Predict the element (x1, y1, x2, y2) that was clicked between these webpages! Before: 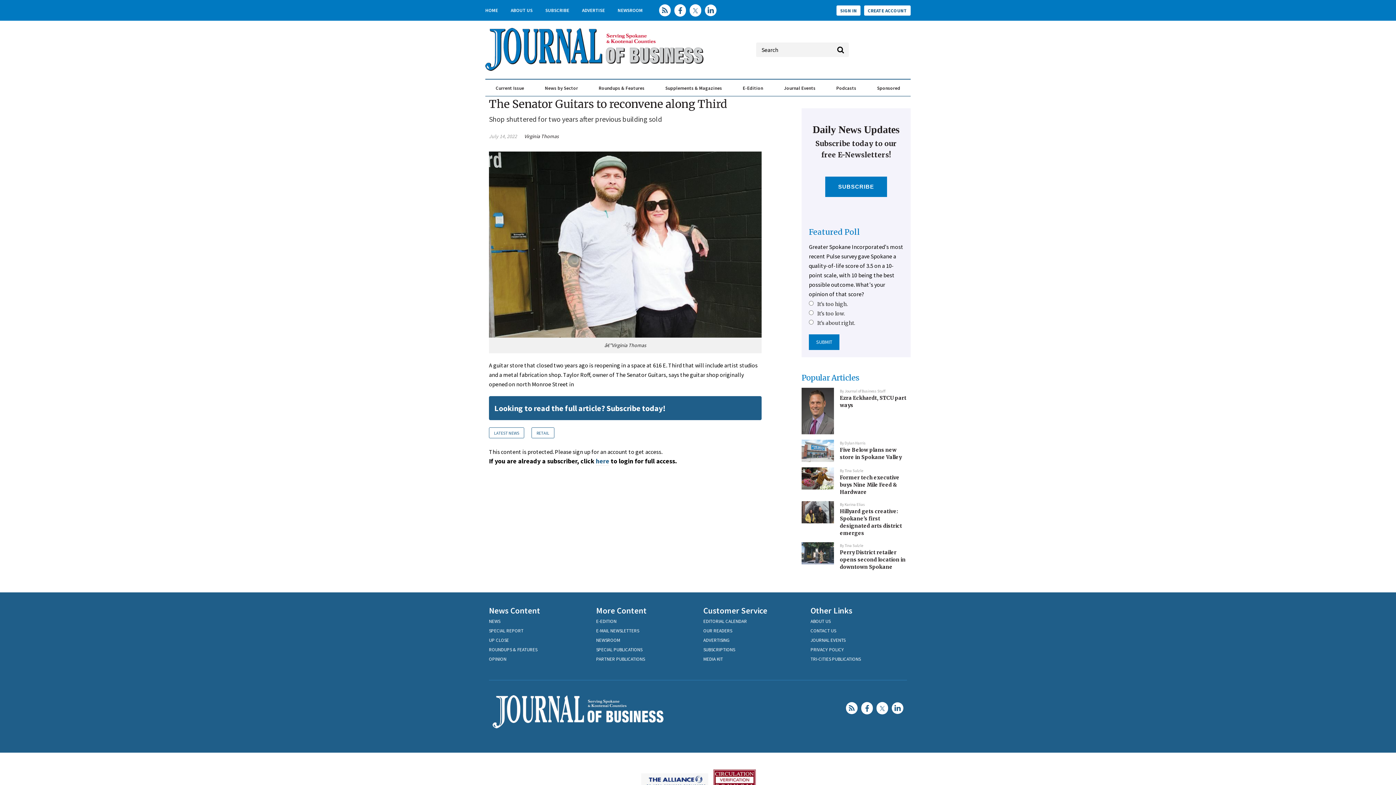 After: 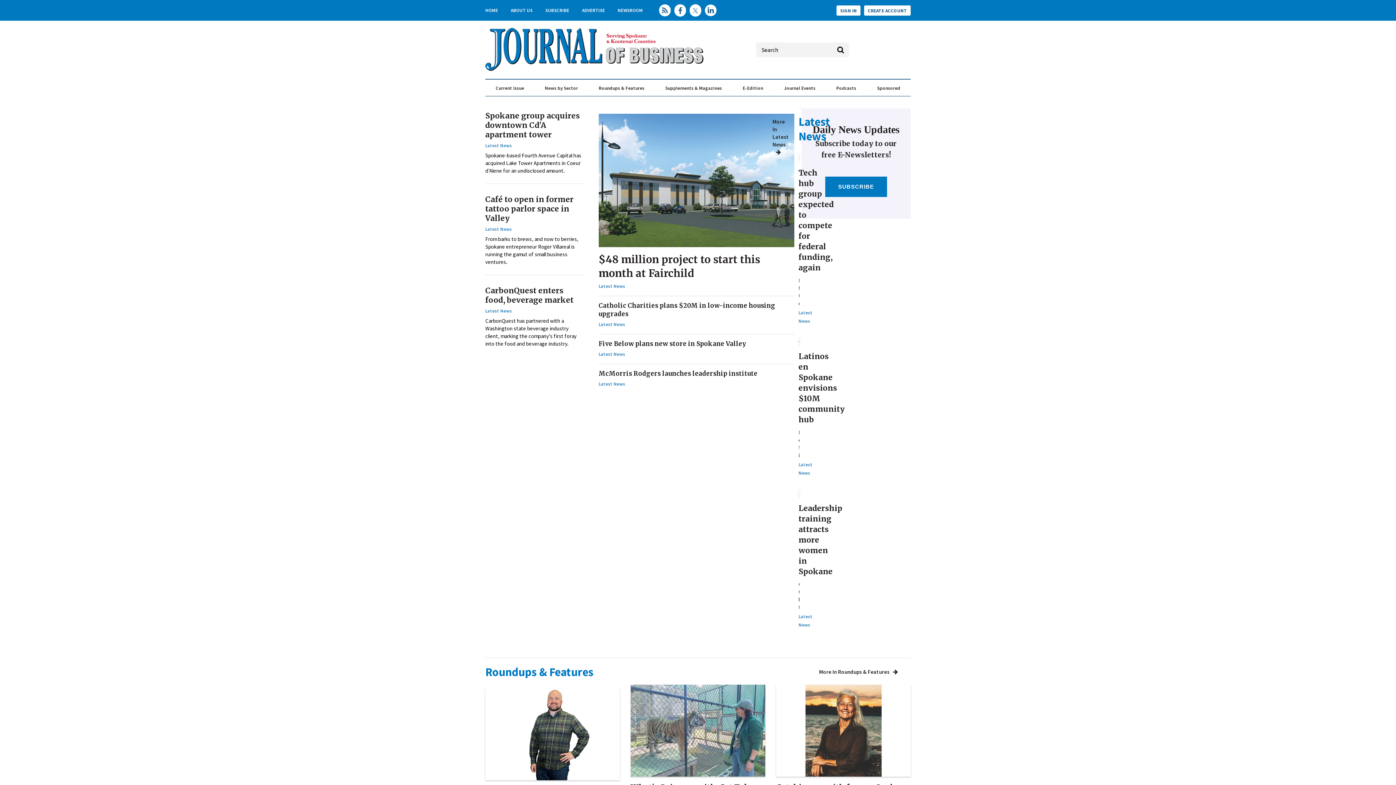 Action: bbox: (588, 47, 781, 54)